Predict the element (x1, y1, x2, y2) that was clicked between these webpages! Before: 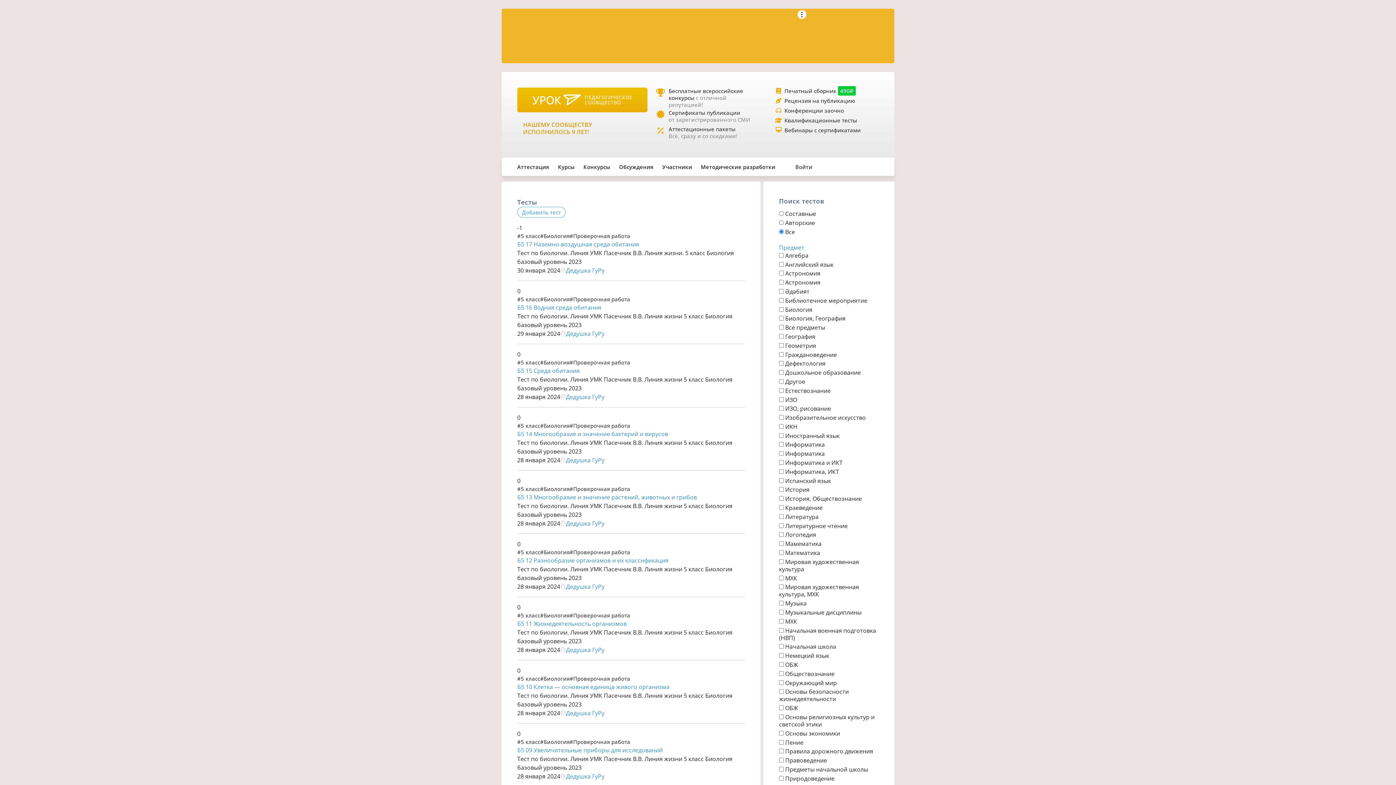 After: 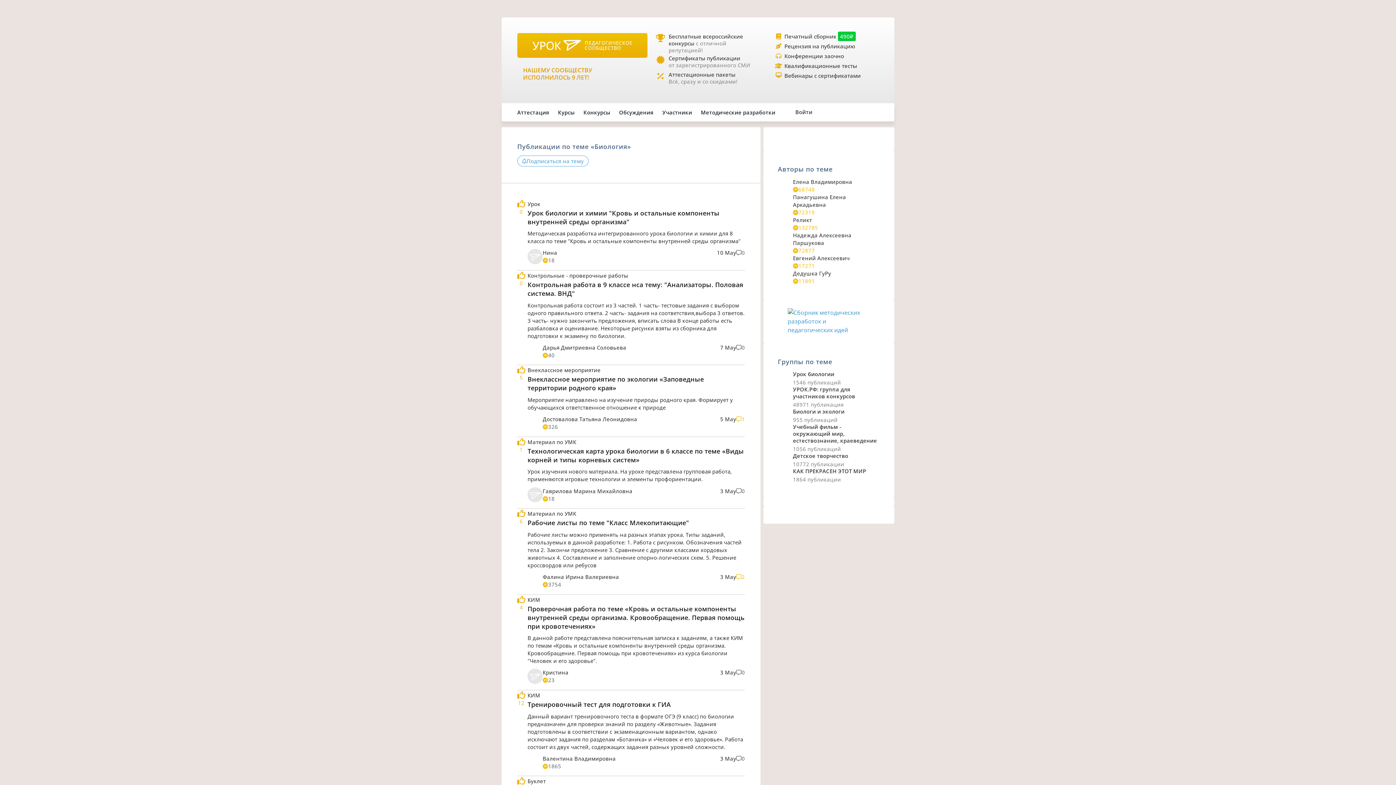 Action: label: #Биология bbox: (540, 548, 569, 555)